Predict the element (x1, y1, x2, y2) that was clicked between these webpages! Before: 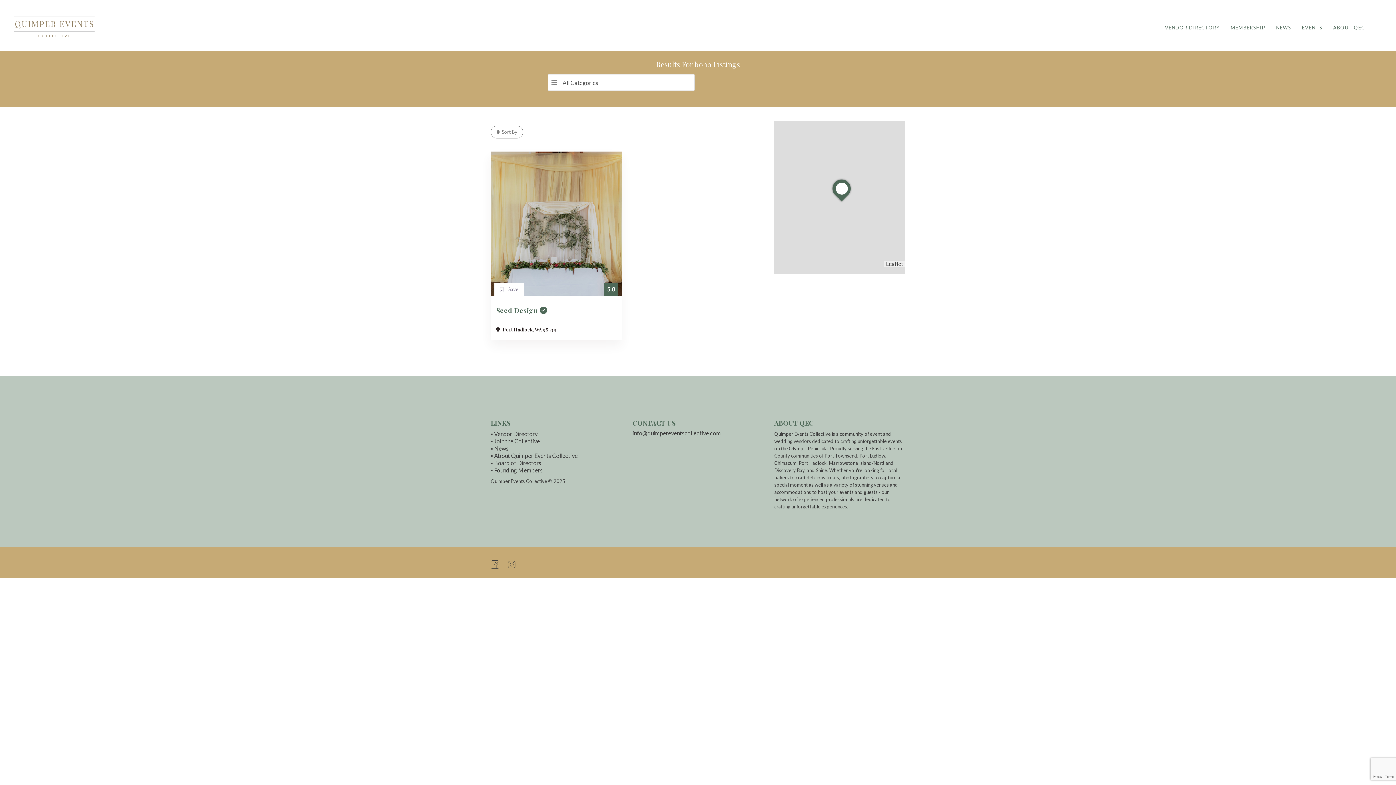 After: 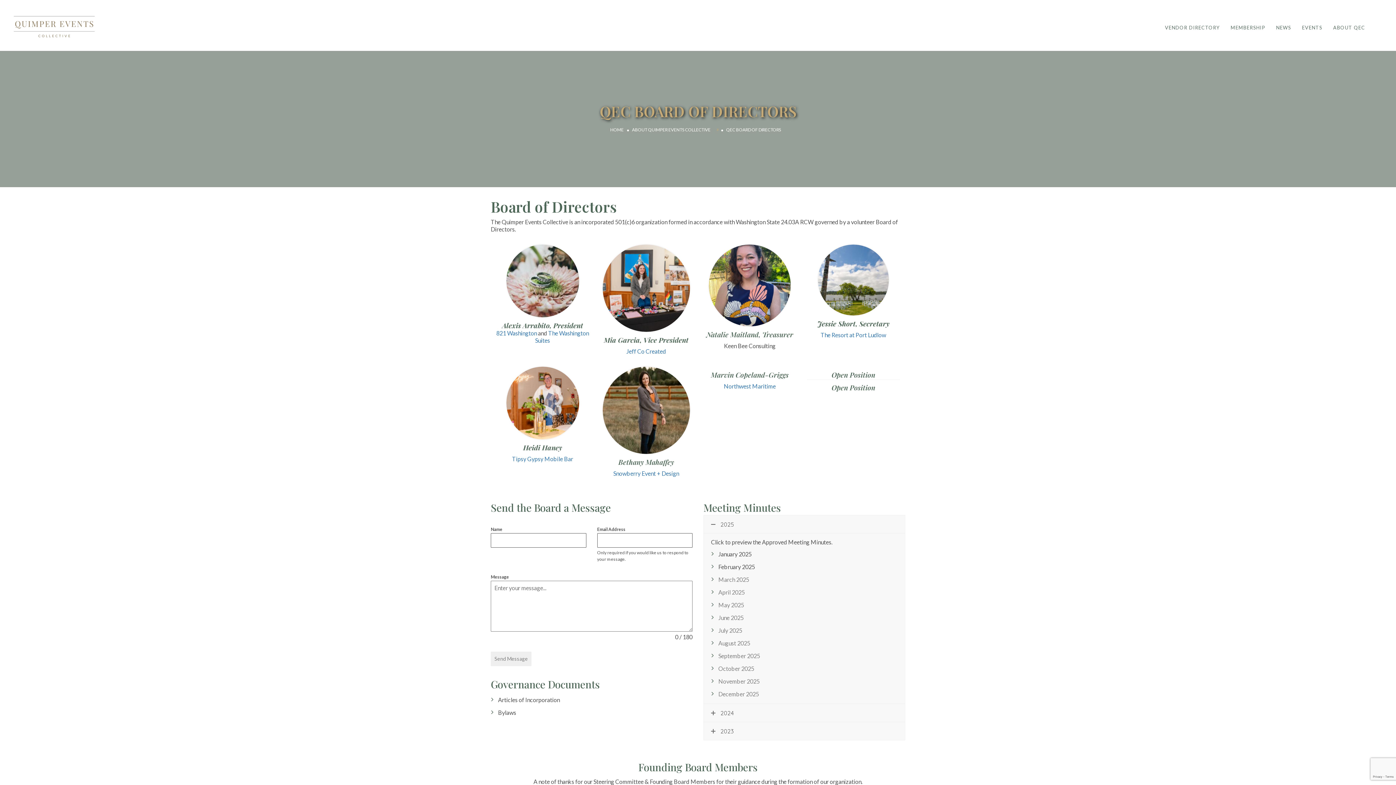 Action: label: Board of Directors bbox: (494, 459, 541, 466)